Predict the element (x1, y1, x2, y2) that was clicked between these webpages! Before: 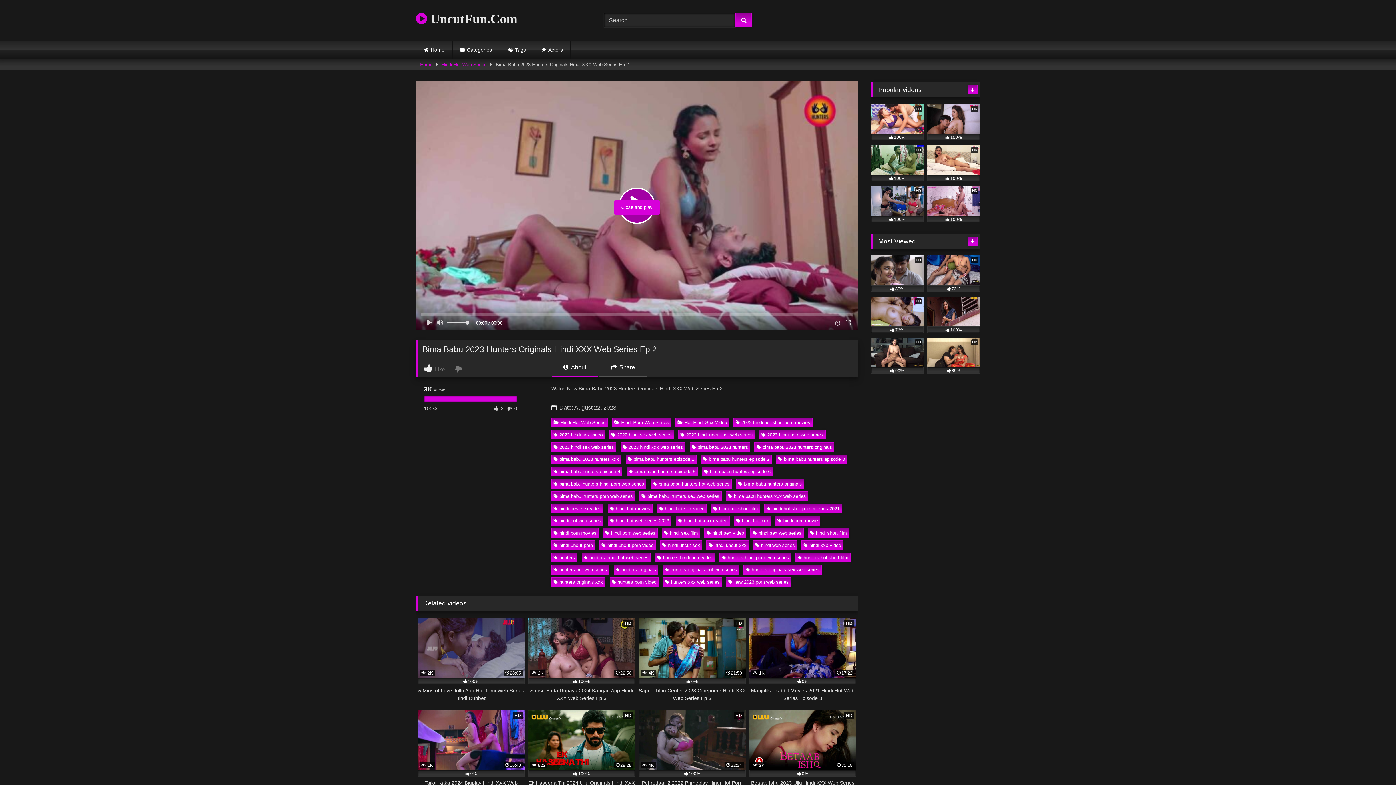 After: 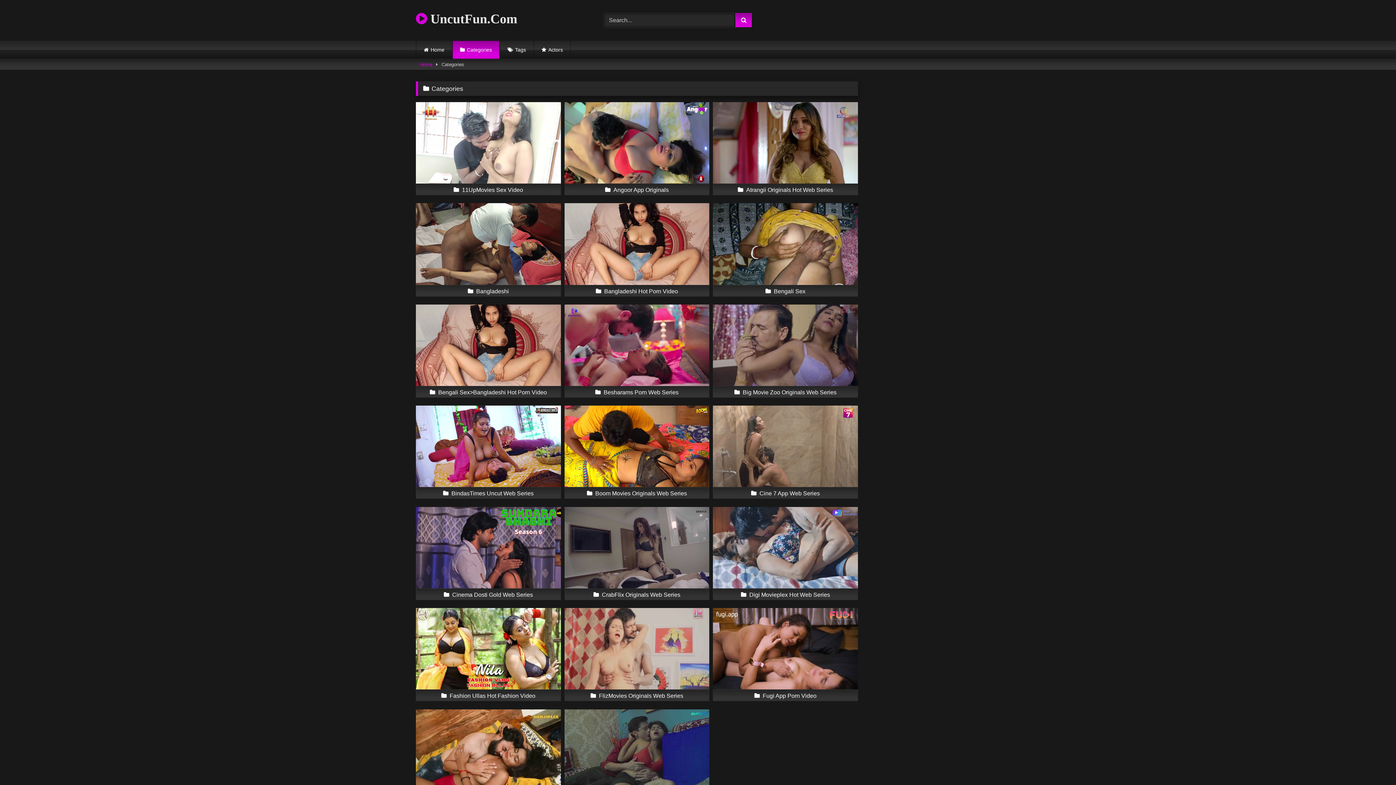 Action: label: Categories bbox: (452, 40, 499, 58)